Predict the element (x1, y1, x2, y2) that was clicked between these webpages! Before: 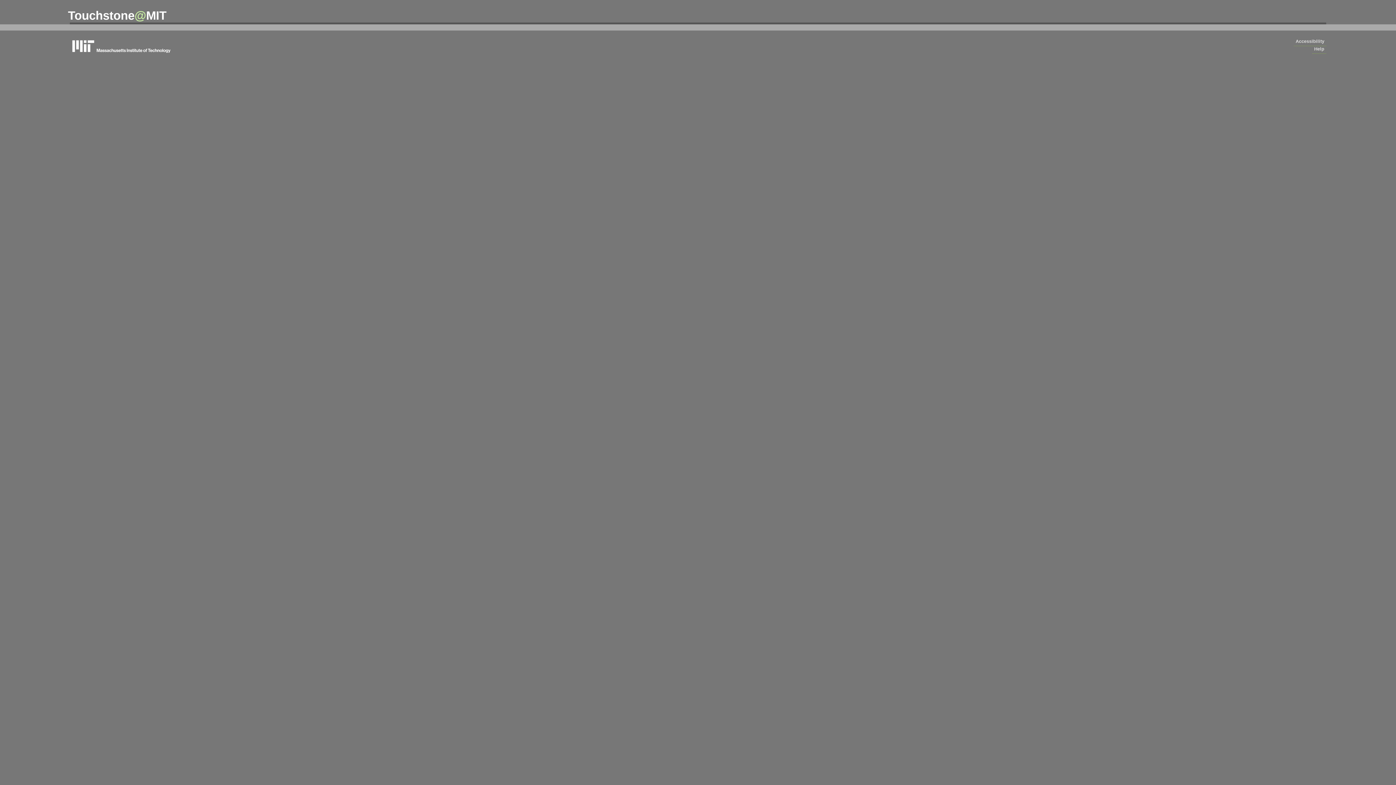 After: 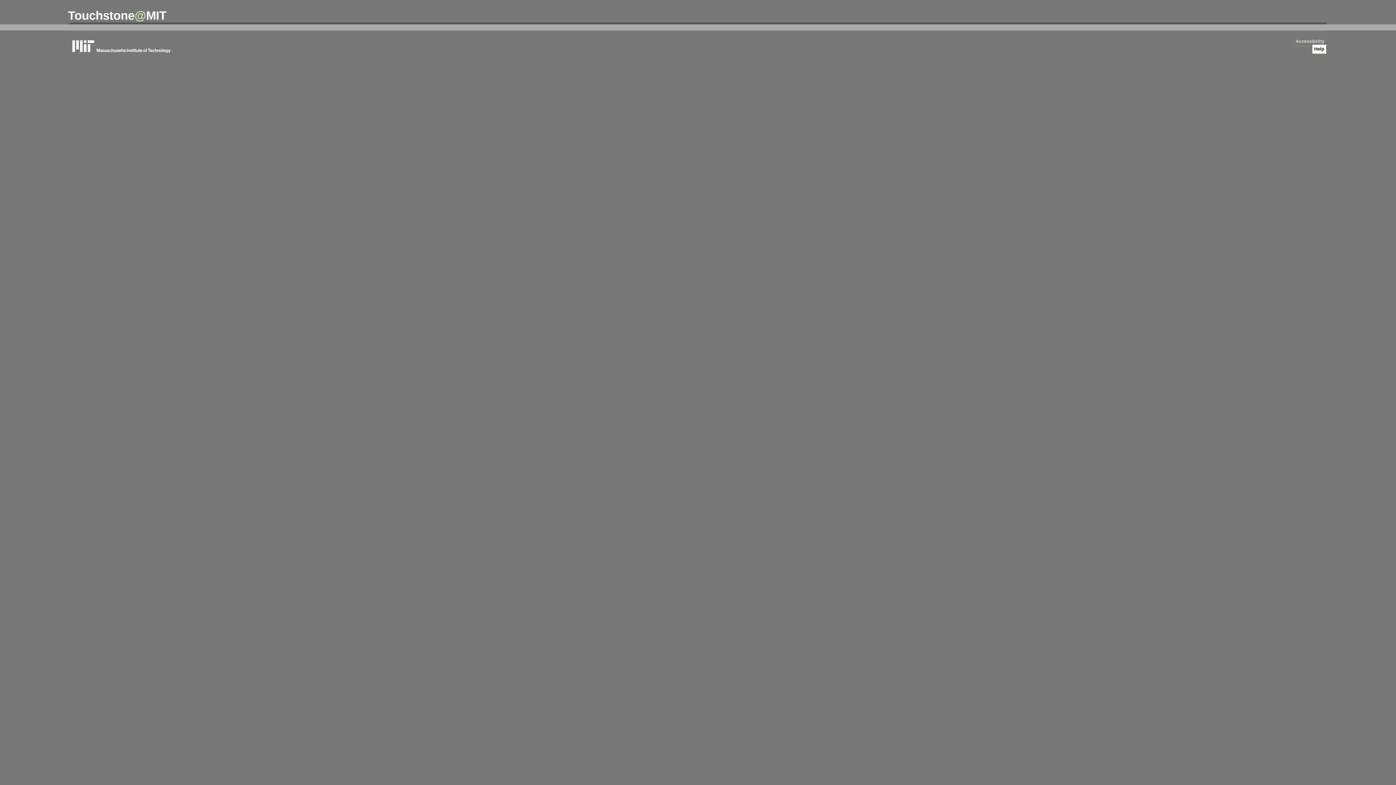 Action: label: Help bbox: (1312, 44, 1326, 53)